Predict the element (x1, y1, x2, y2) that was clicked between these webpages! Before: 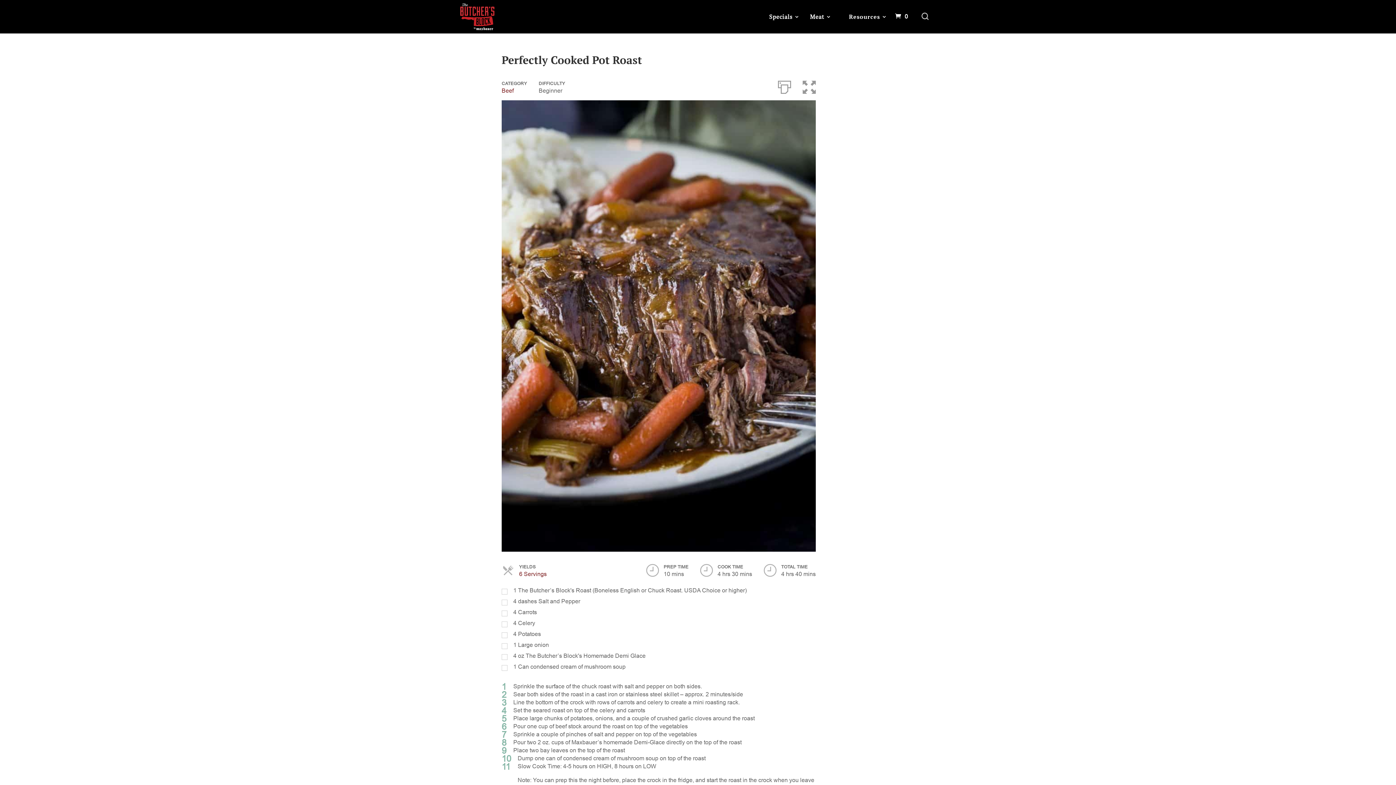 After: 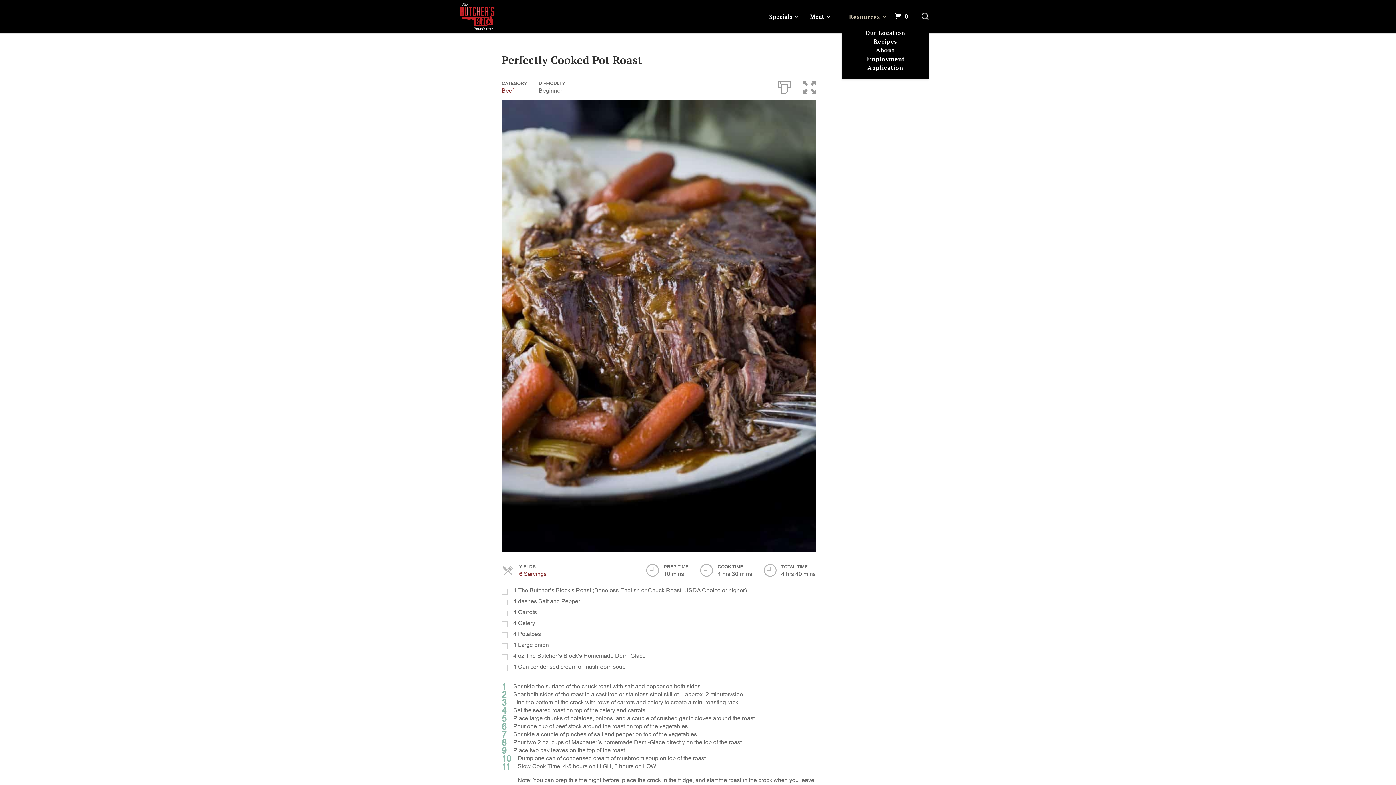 Action: label: Resources bbox: (841, 12, 887, 21)